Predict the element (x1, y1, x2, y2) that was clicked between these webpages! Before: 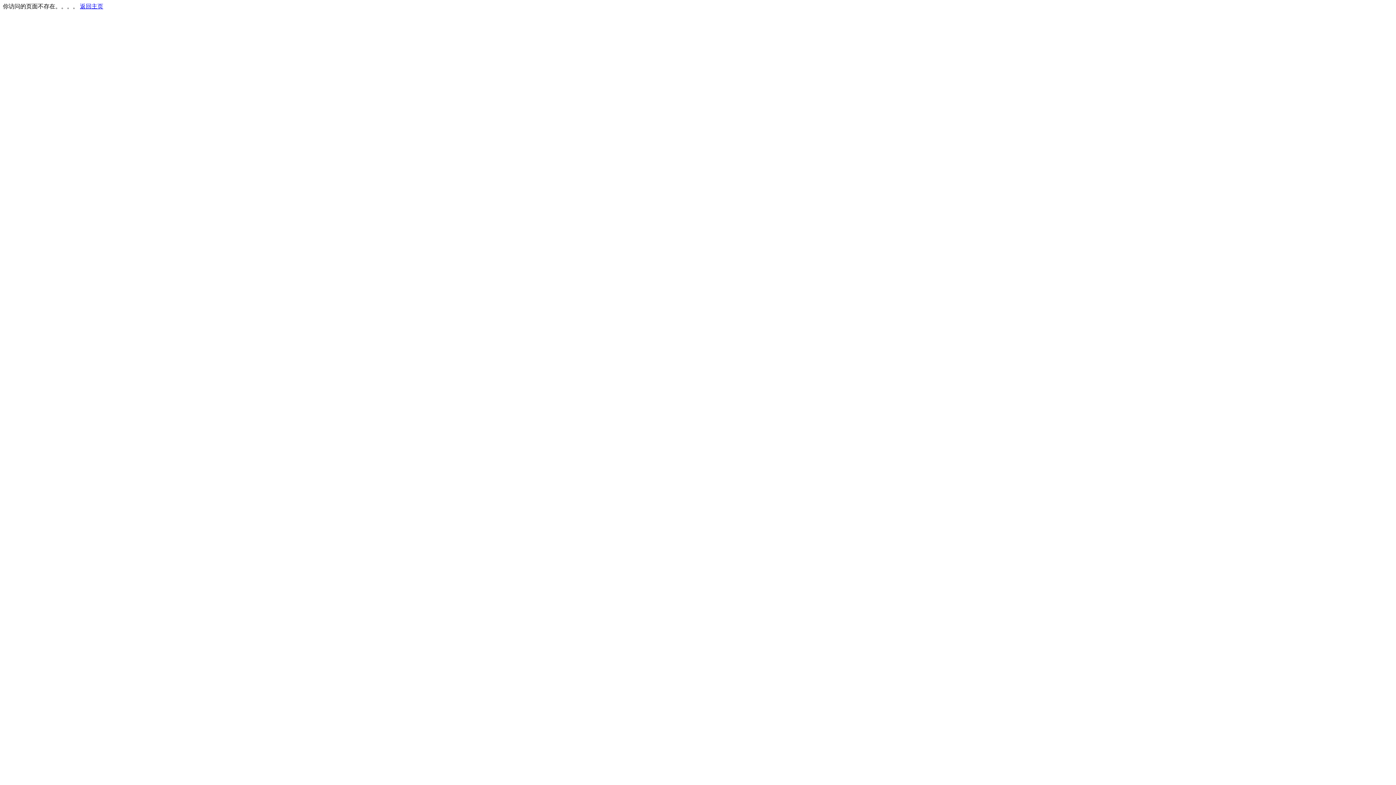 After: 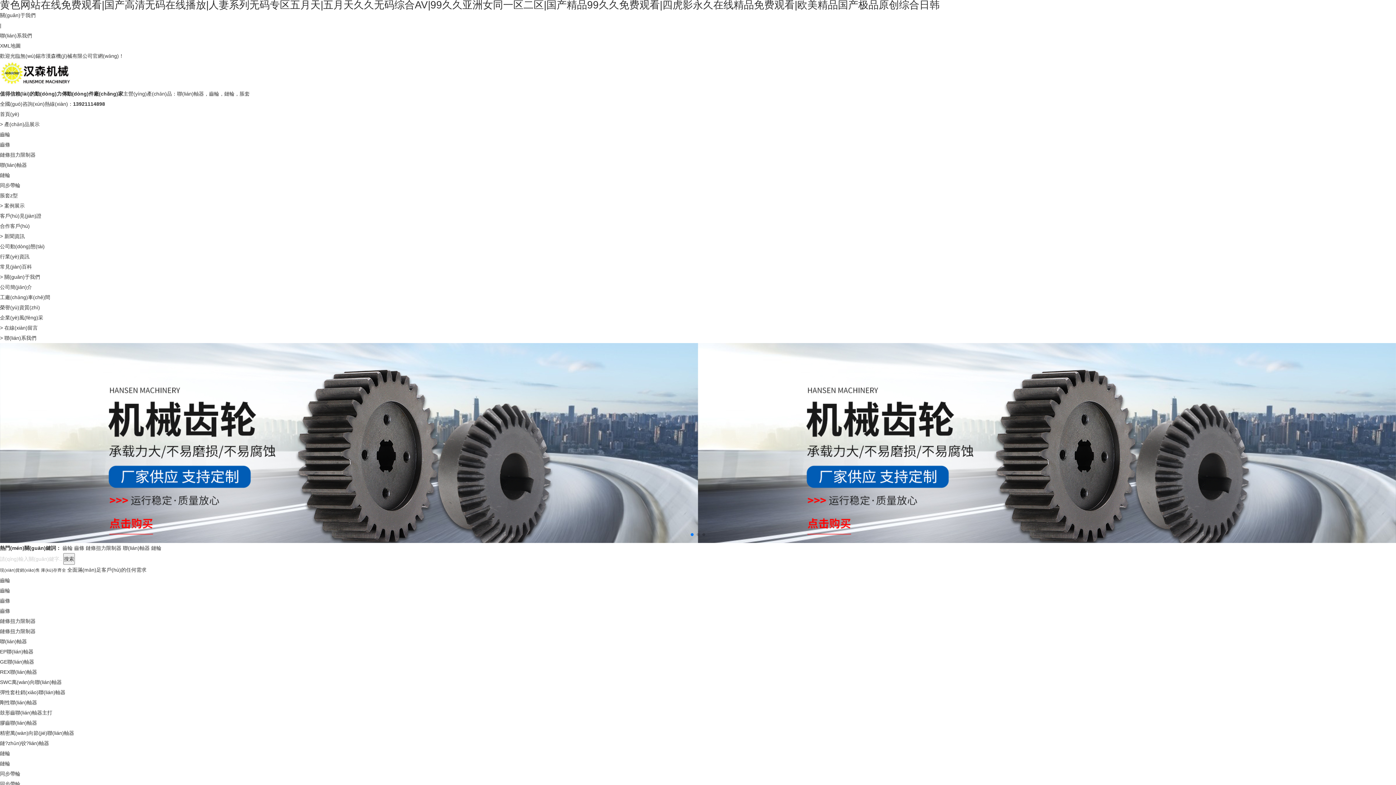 Action: label: 返回主页 bbox: (80, 3, 103, 9)